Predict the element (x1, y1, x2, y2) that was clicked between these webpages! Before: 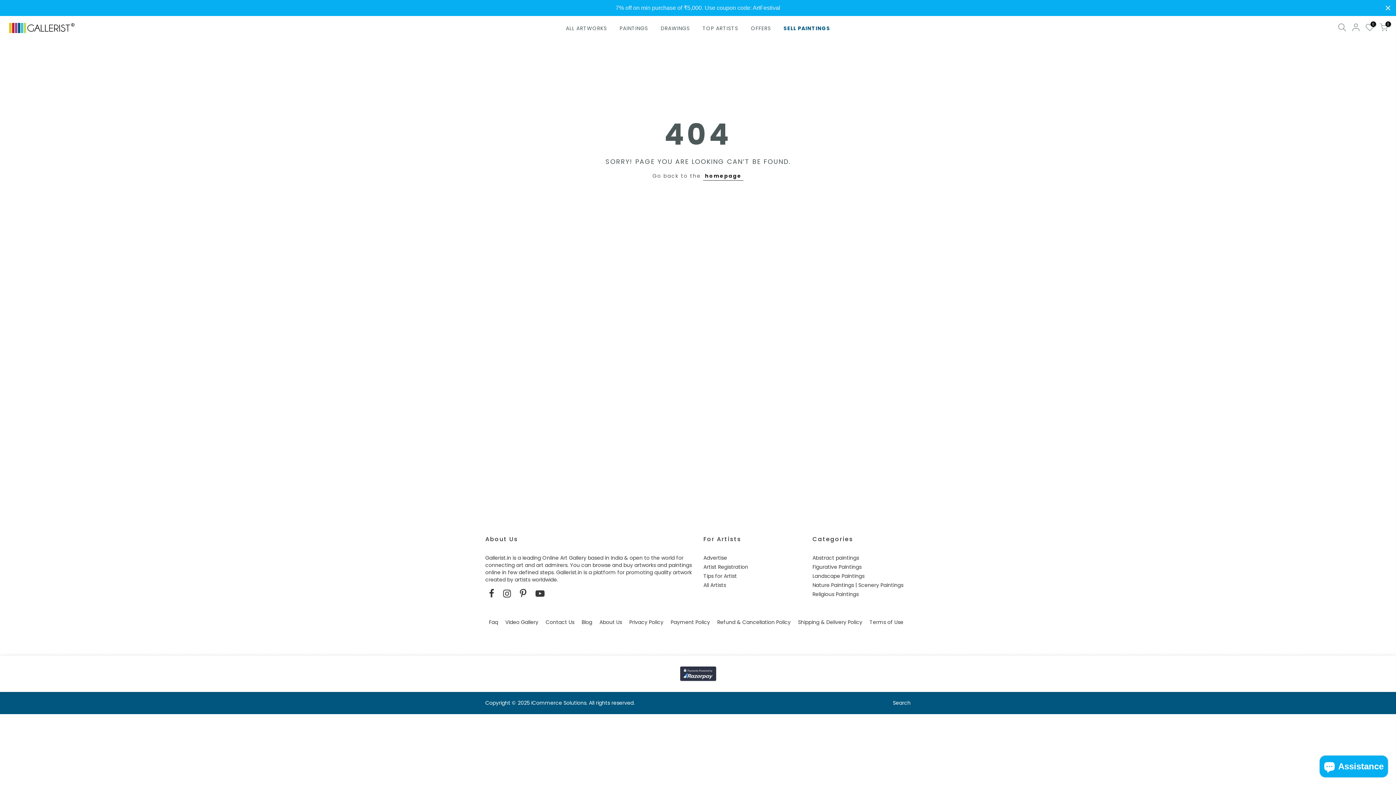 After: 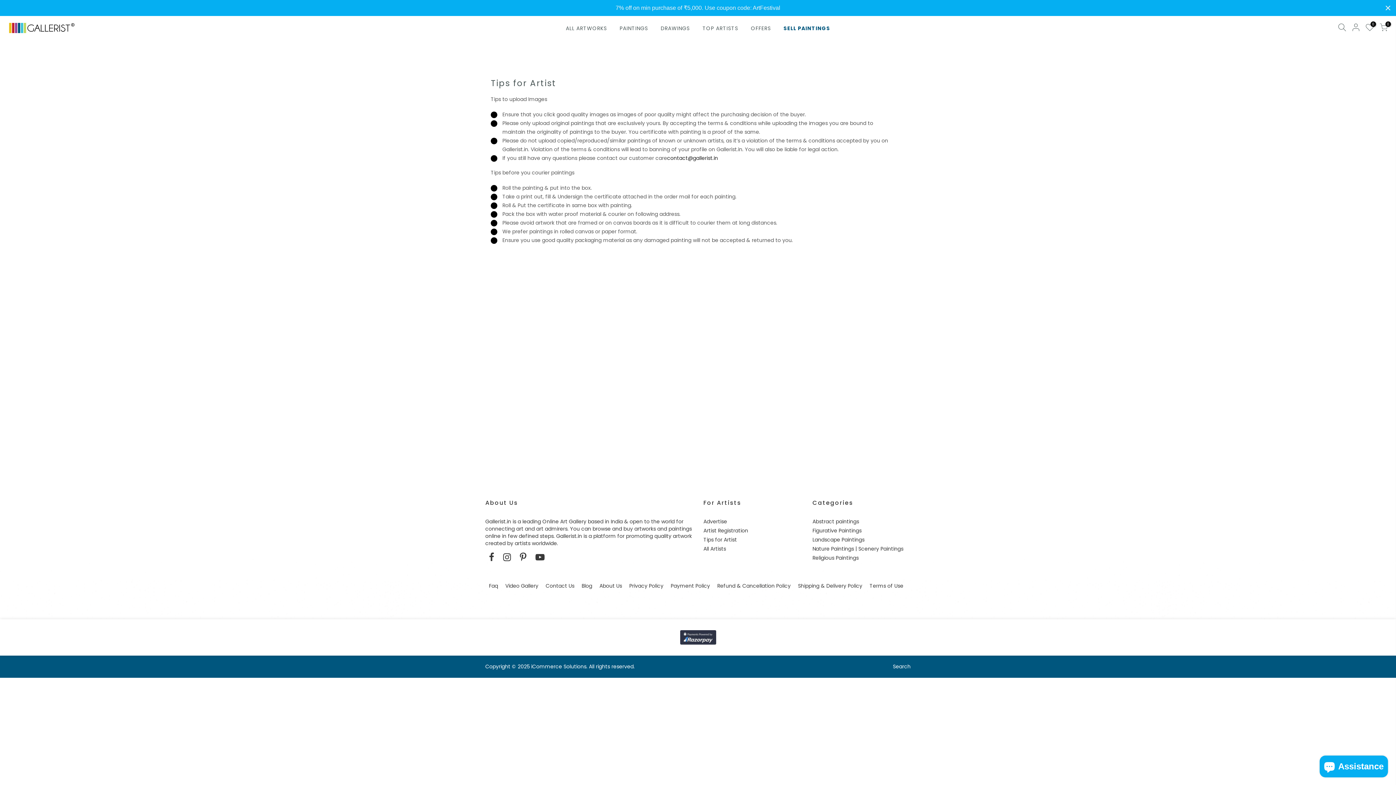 Action: label: Tips for Artist bbox: (703, 572, 737, 580)